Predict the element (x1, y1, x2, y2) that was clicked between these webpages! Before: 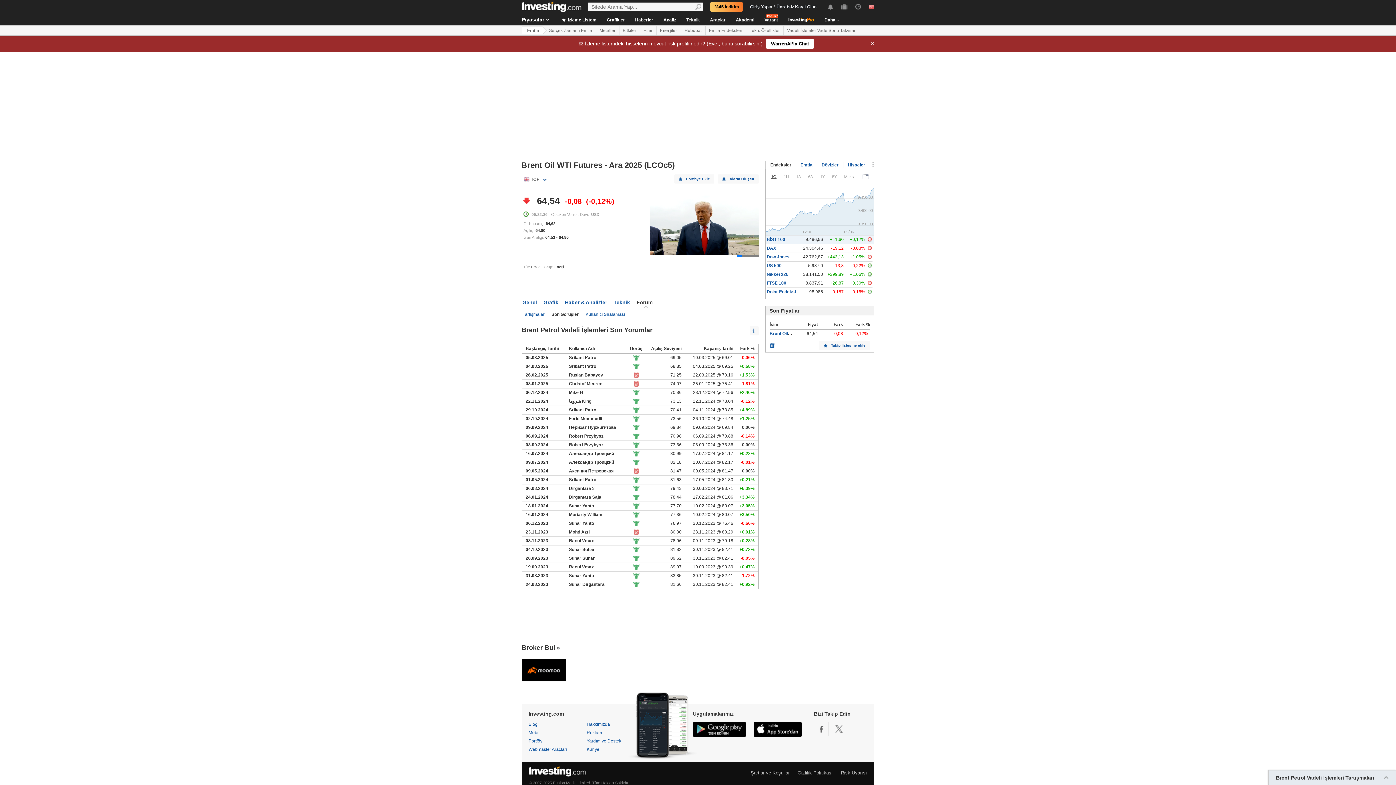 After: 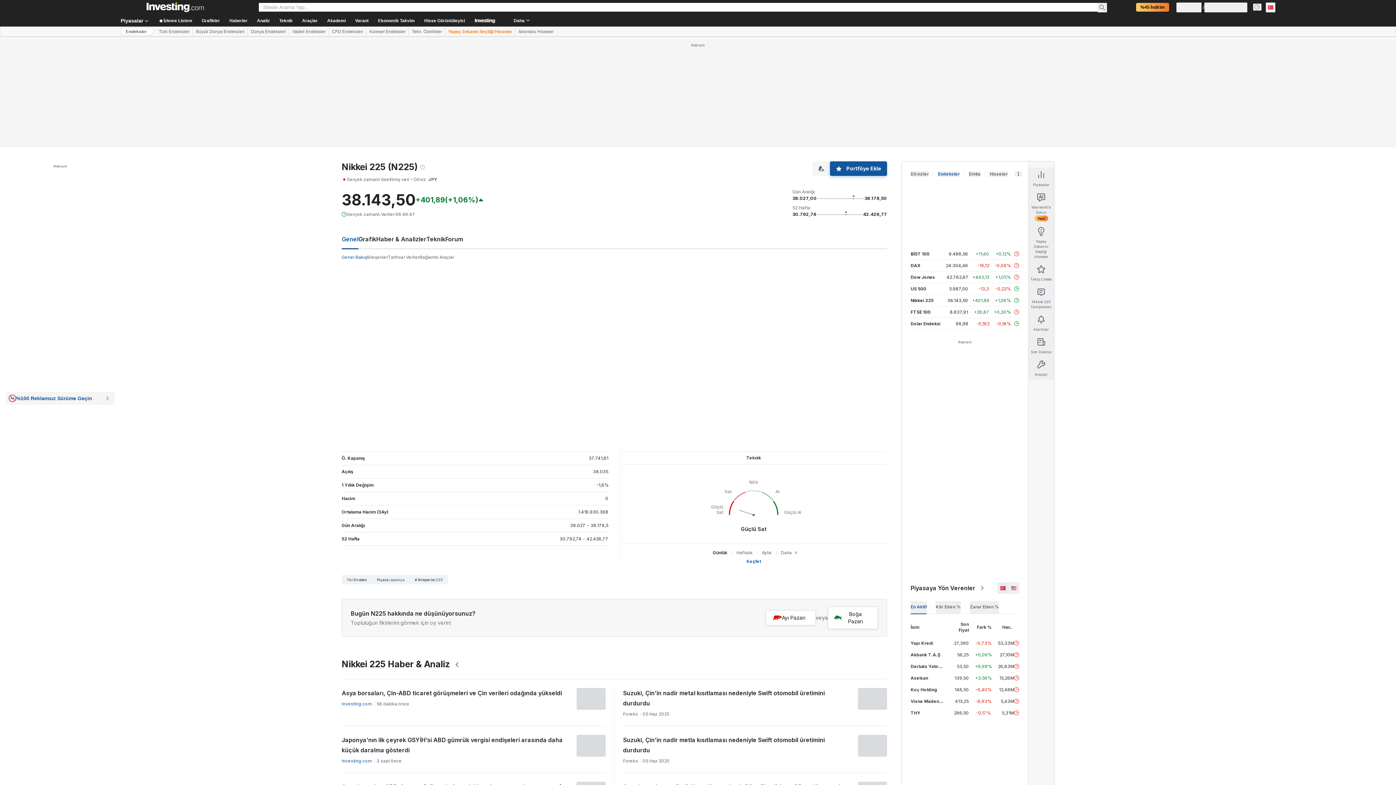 Action: bbox: (766, 272, 788, 277) label: Nikkei 225